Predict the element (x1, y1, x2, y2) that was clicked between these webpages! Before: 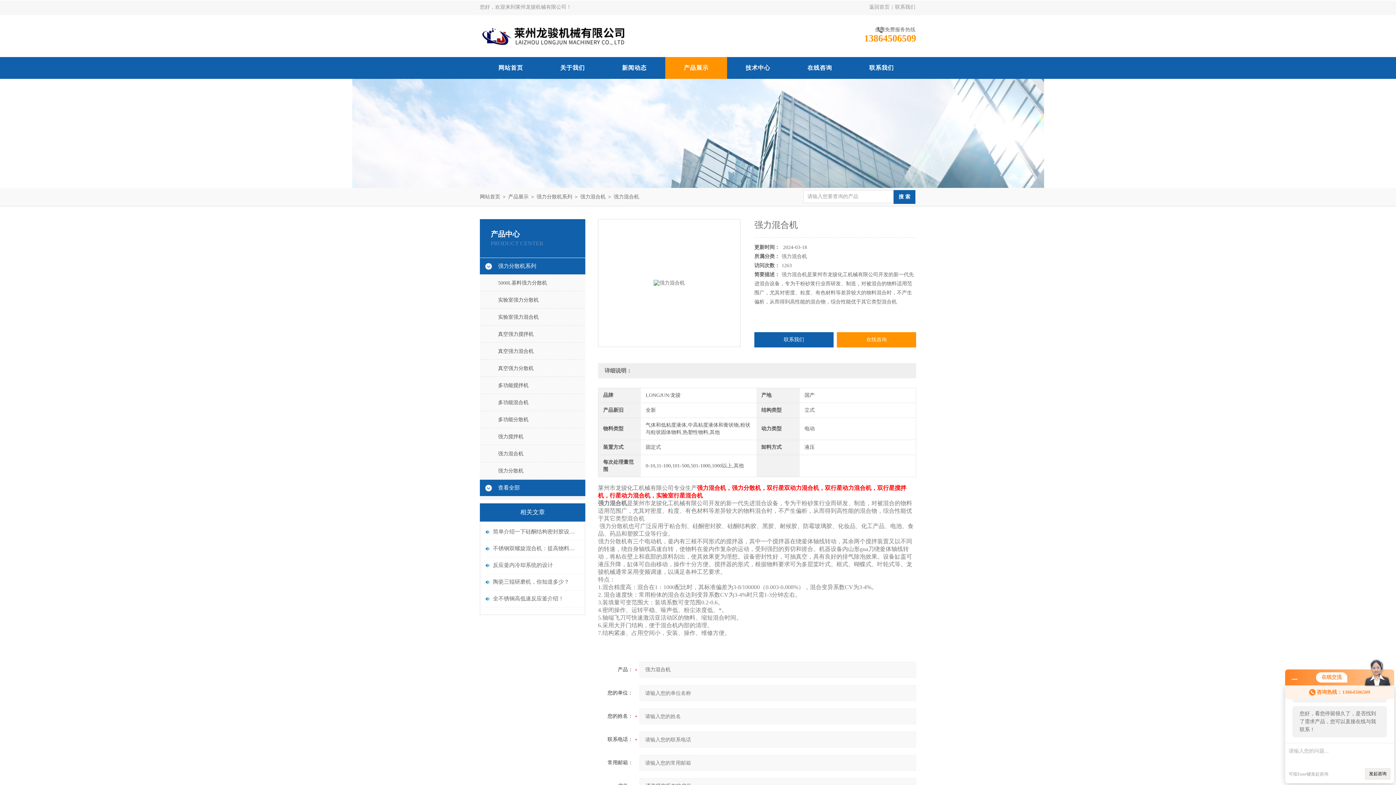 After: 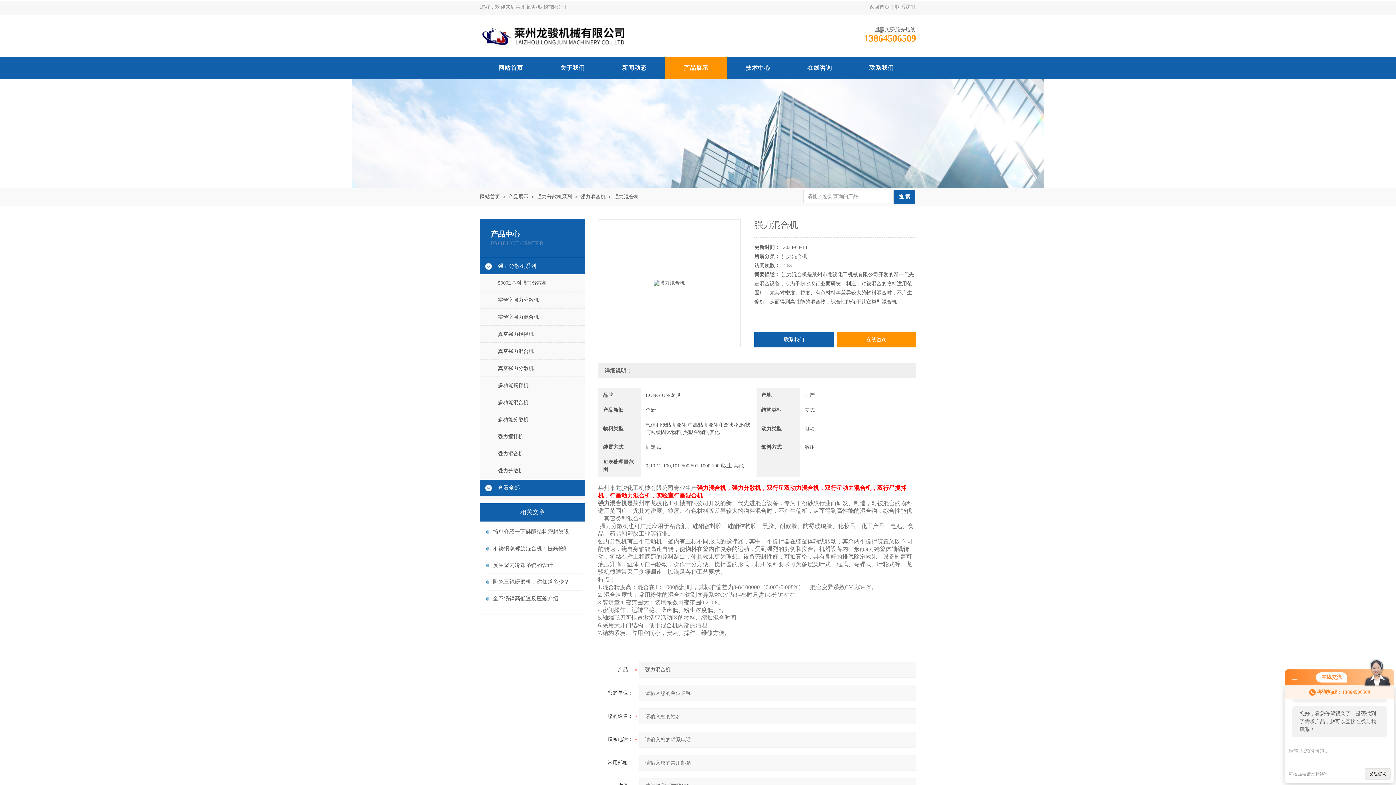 Action: bbox: (598, 219, 740, 347)